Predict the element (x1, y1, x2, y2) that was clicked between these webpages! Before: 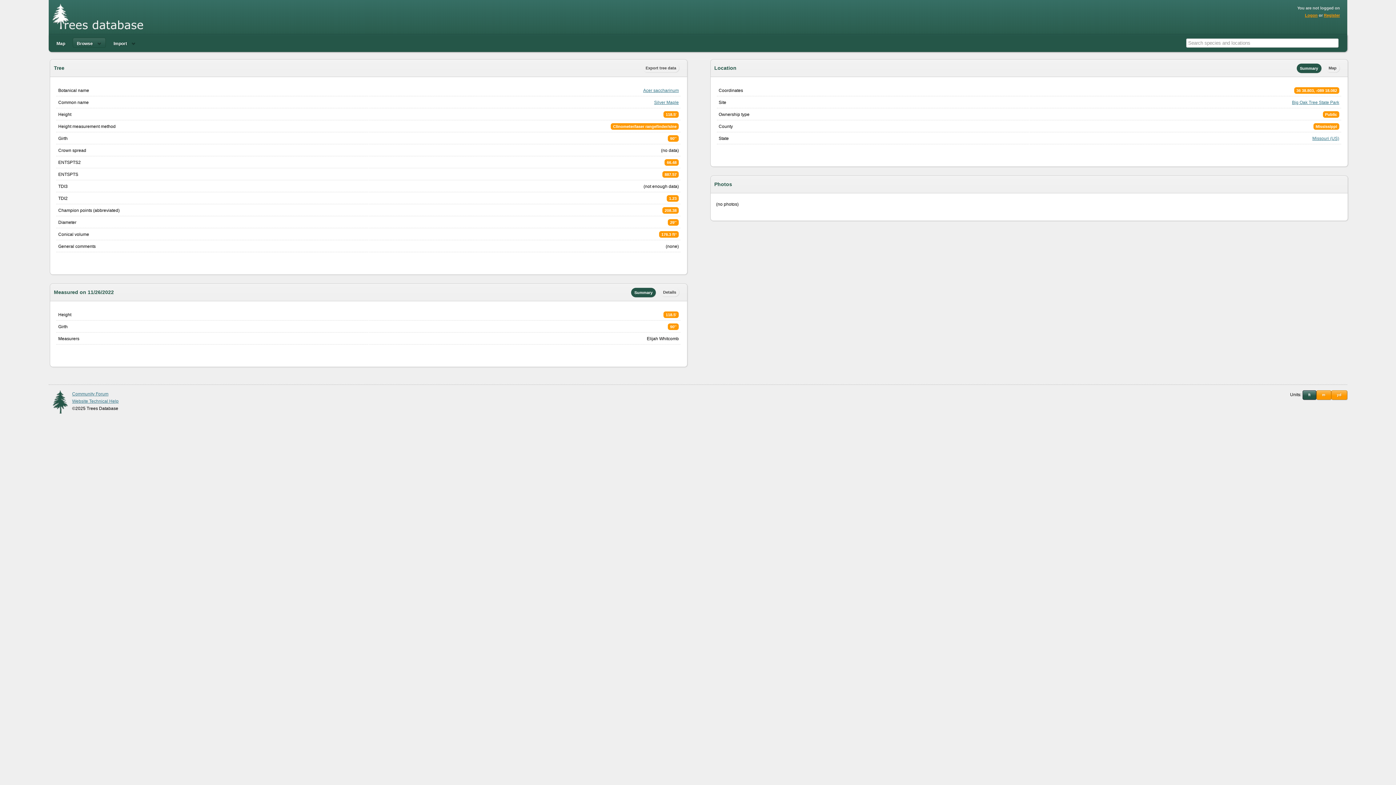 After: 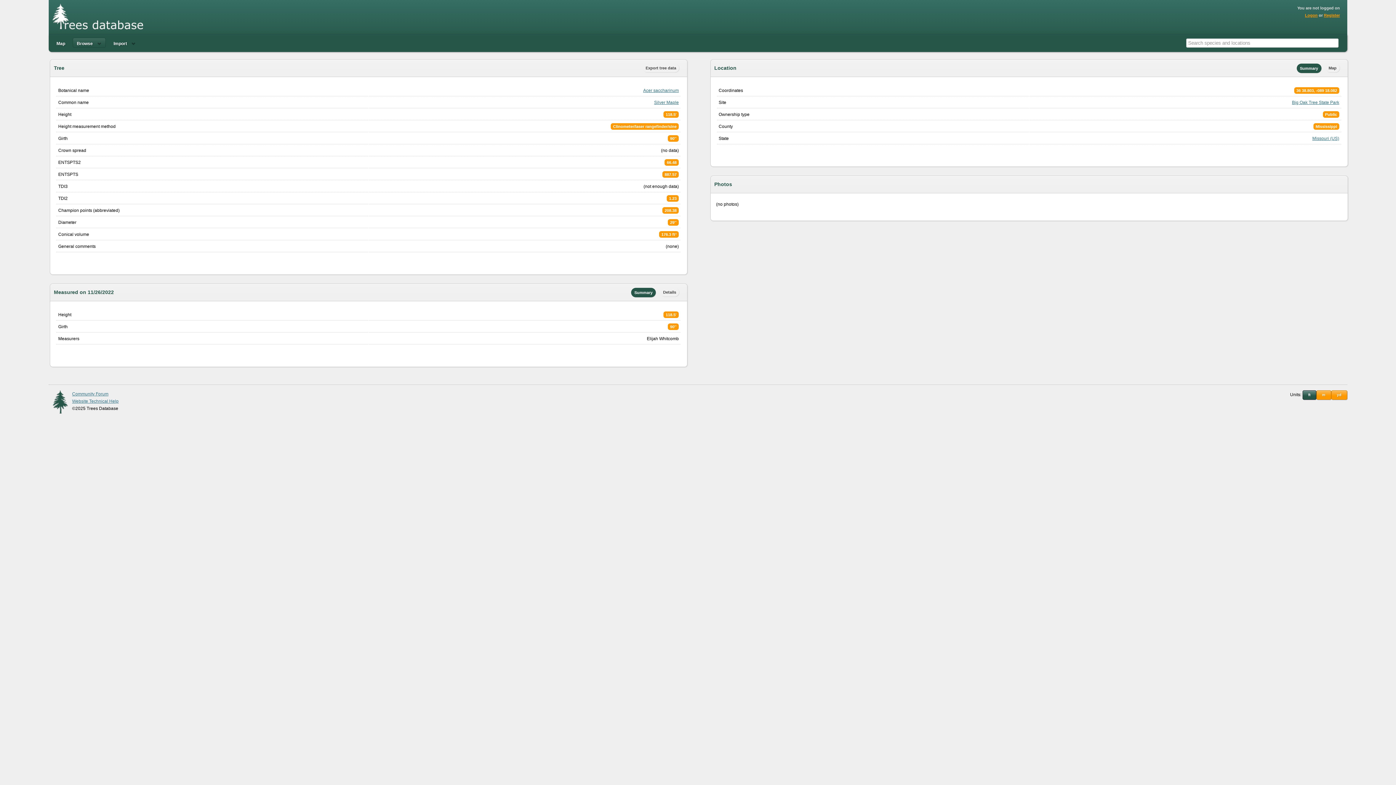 Action: label: Summary bbox: (1297, 64, 1321, 72)